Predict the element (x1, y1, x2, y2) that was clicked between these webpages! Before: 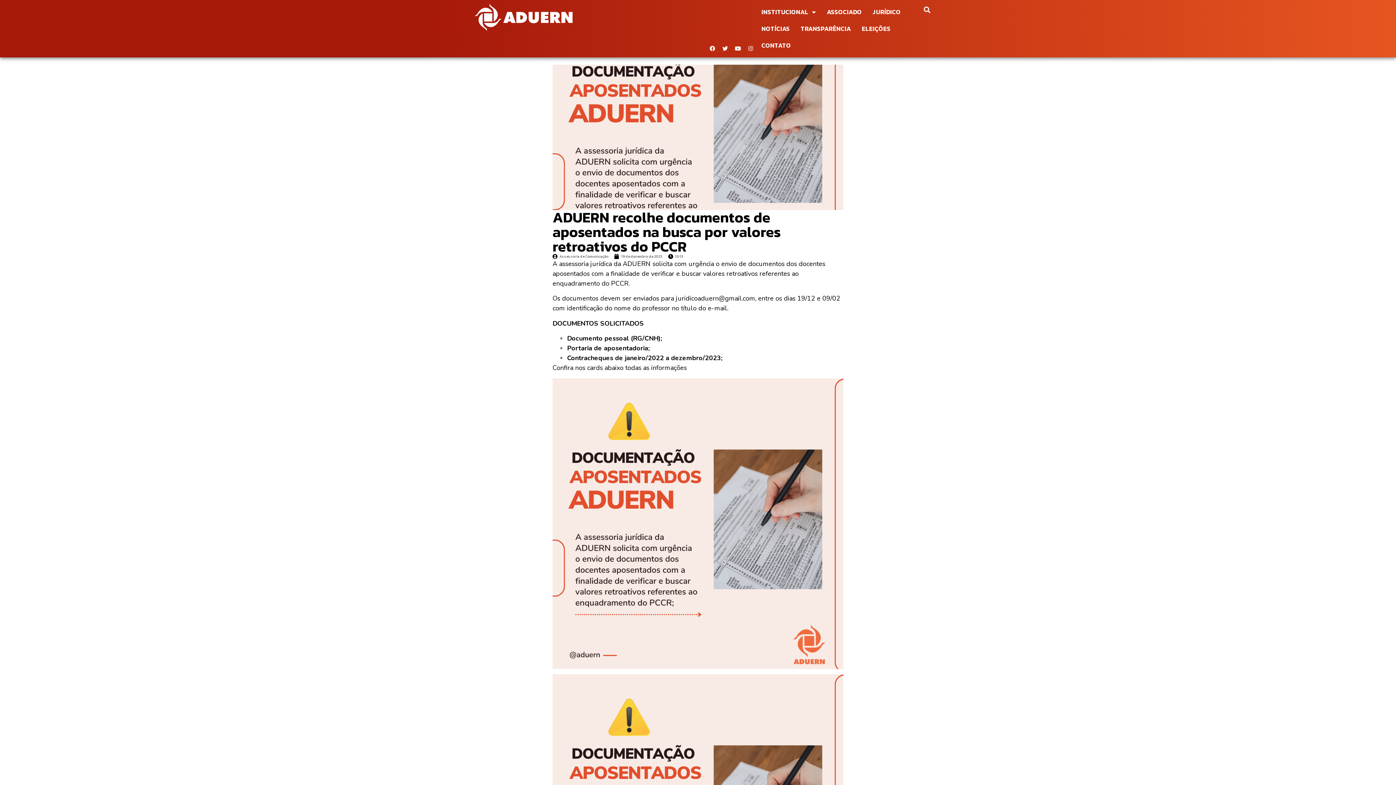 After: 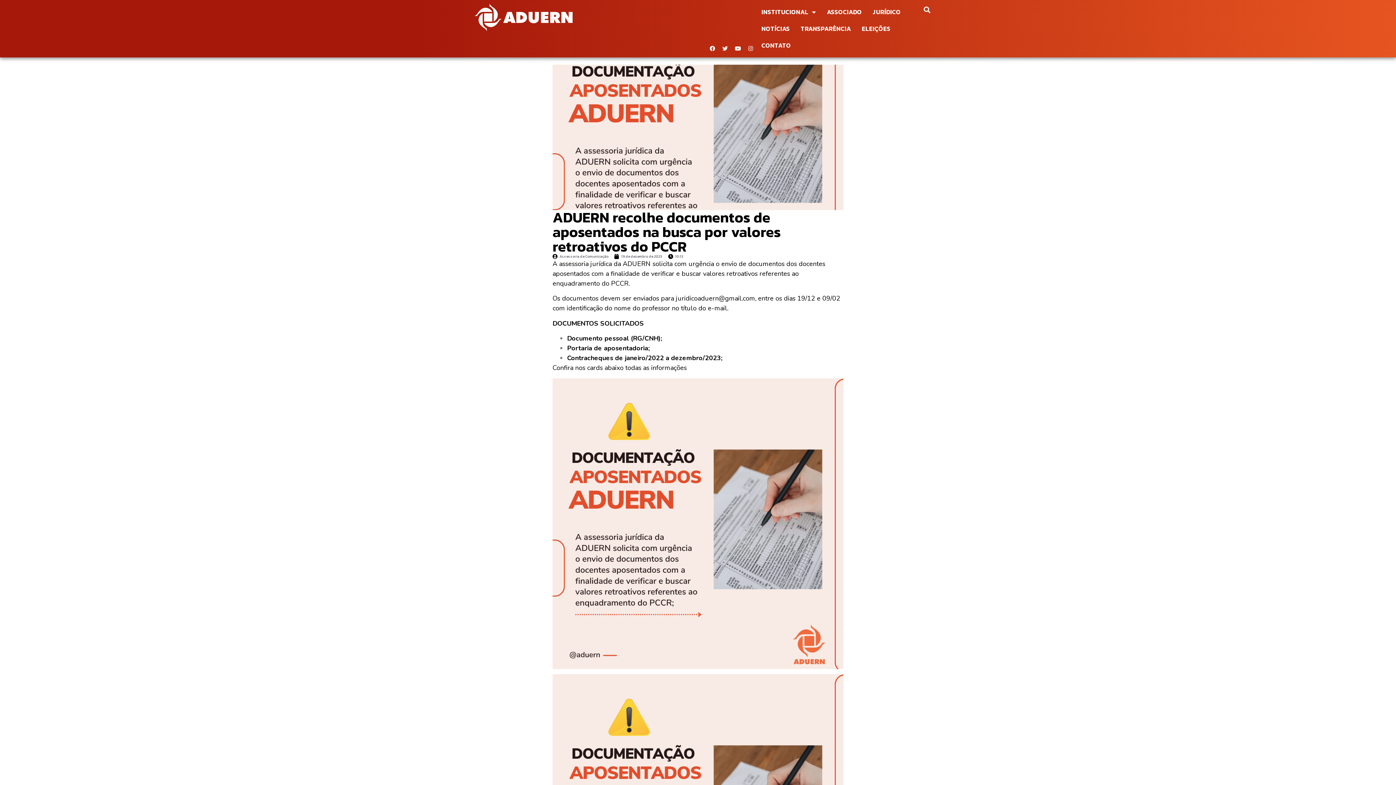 Action: label: Twitter bbox: (719, 42, 730, 53)